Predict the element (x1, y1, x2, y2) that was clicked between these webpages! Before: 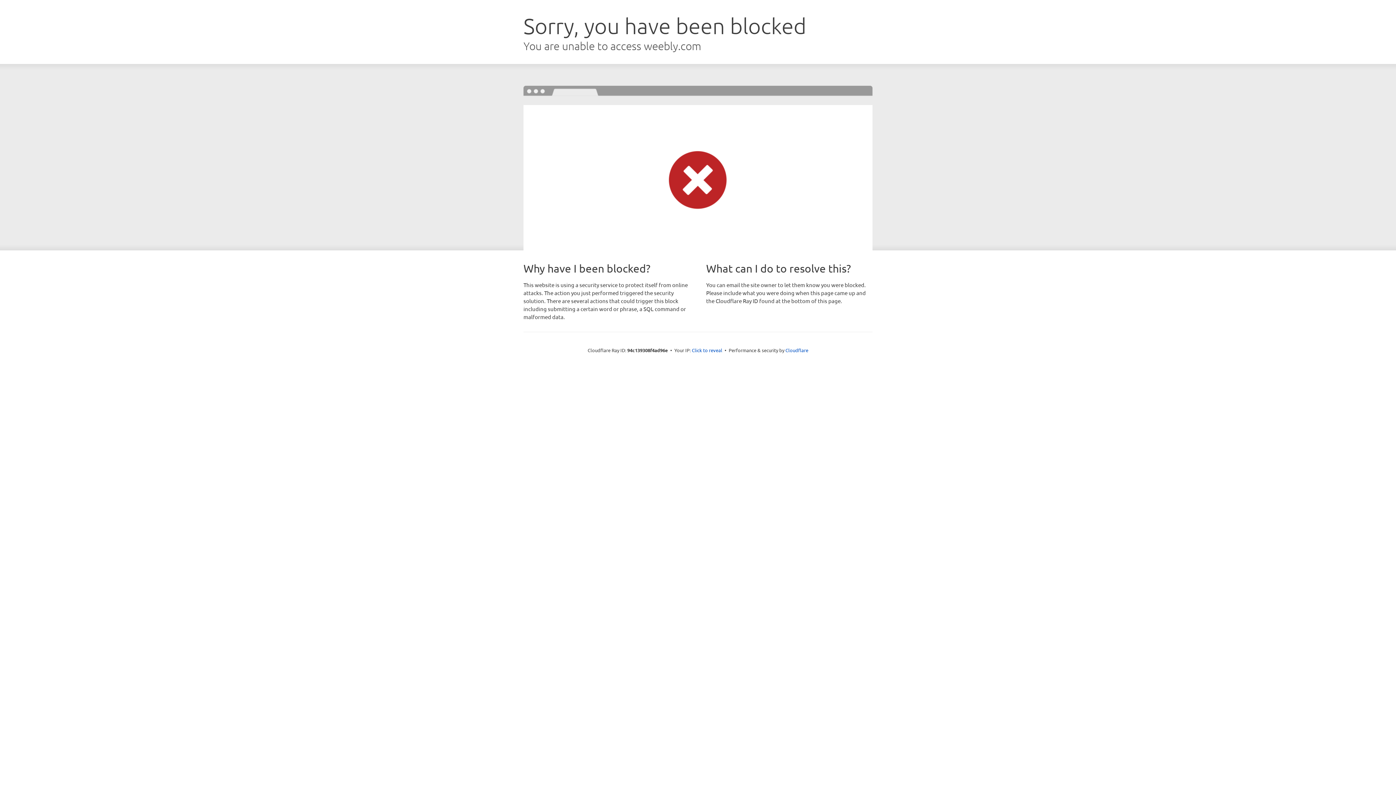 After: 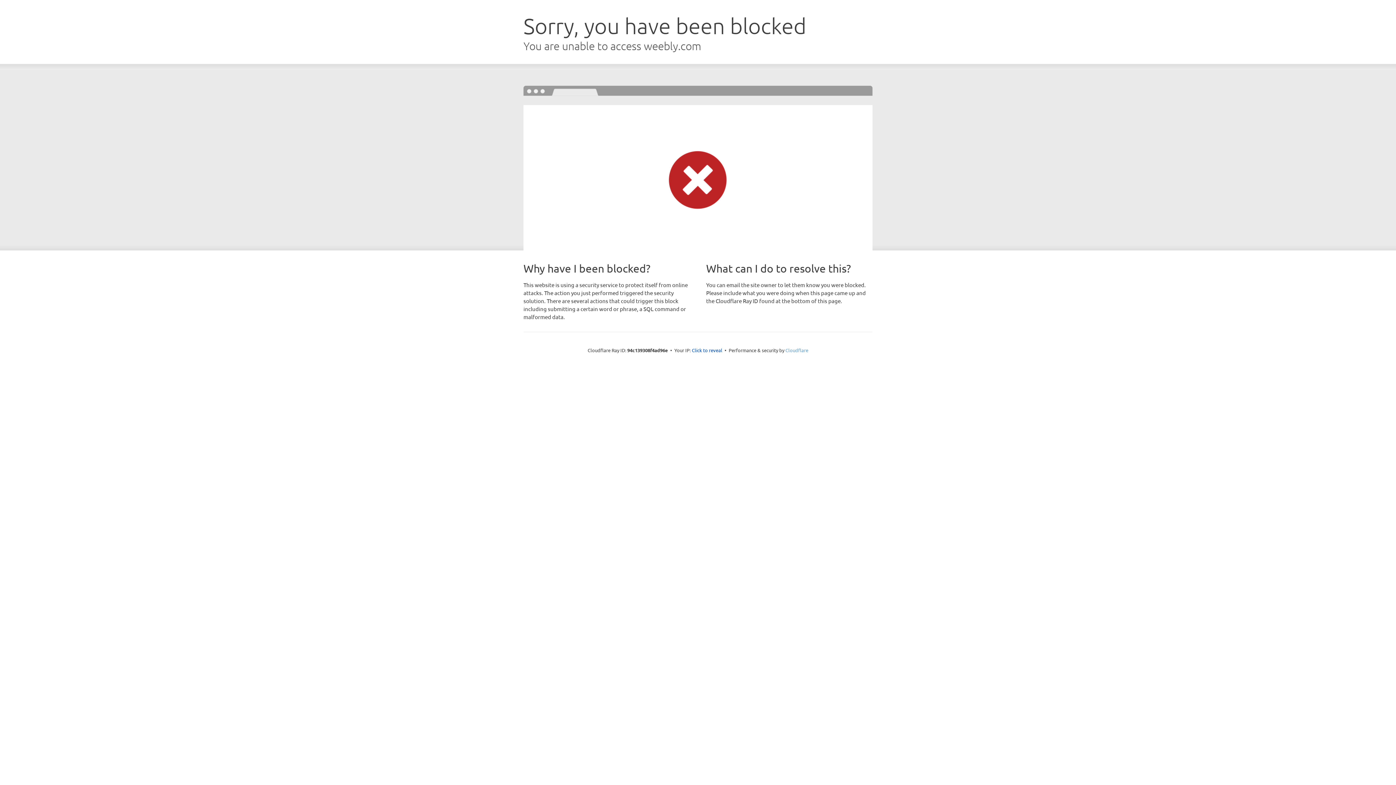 Action: bbox: (785, 347, 808, 353) label: Cloudflare